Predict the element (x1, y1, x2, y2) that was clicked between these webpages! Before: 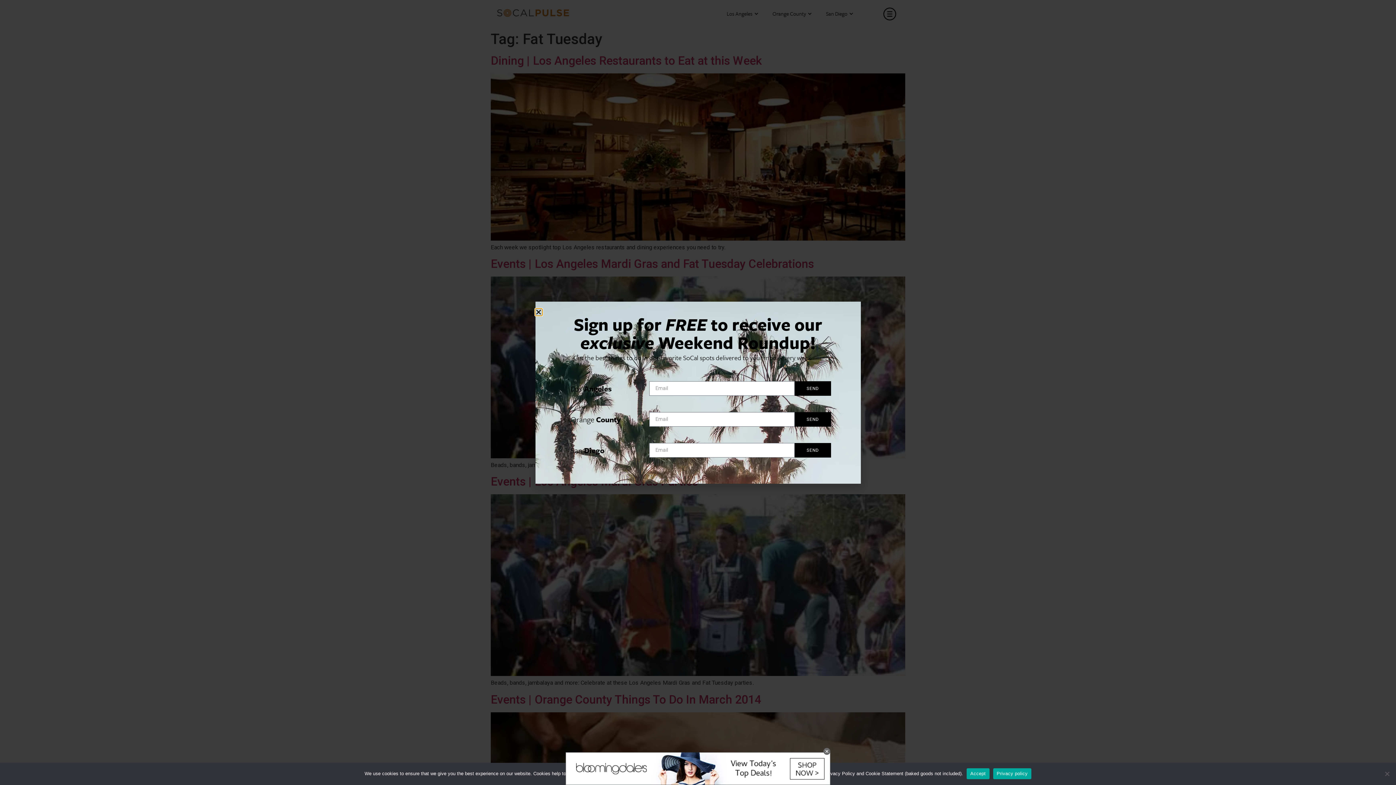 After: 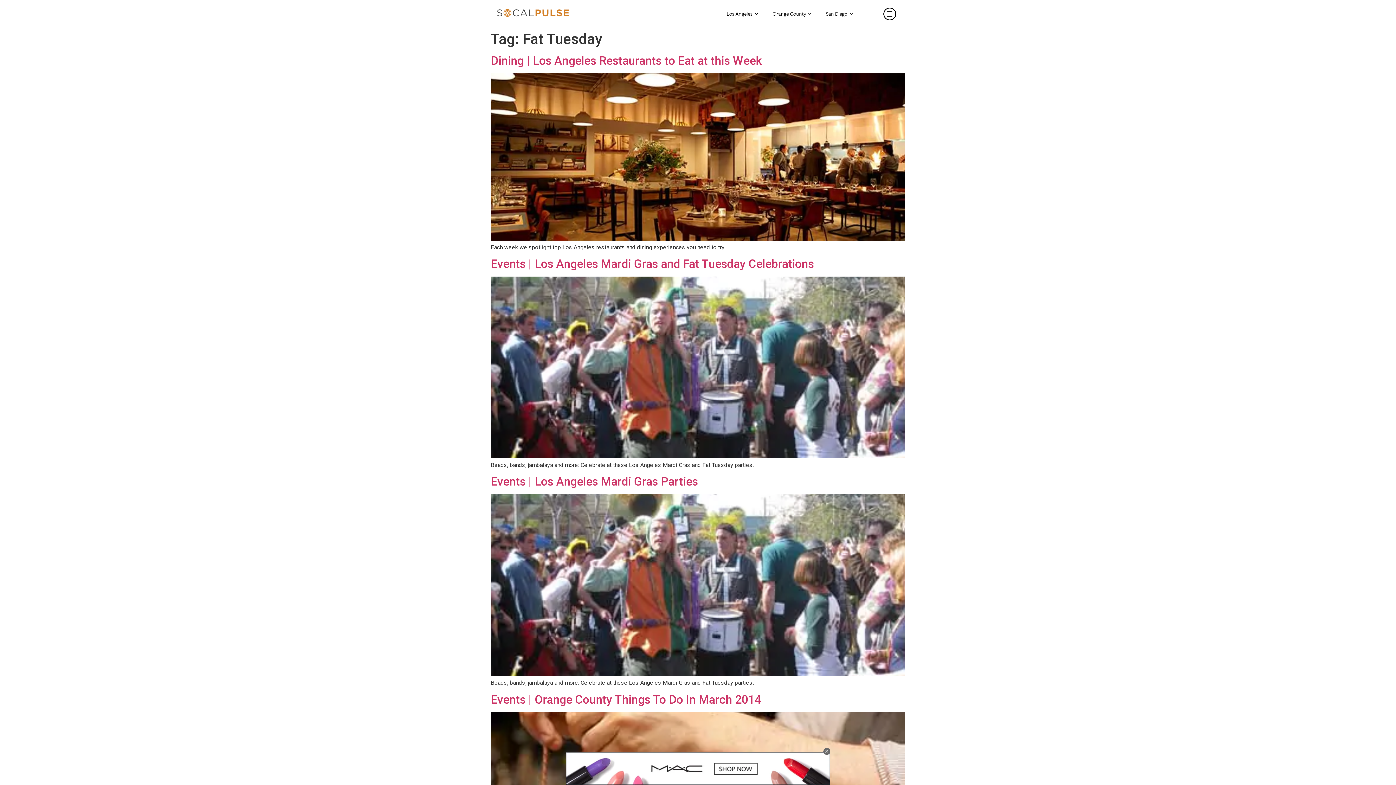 Action: label: Accept bbox: (966, 768, 989, 779)